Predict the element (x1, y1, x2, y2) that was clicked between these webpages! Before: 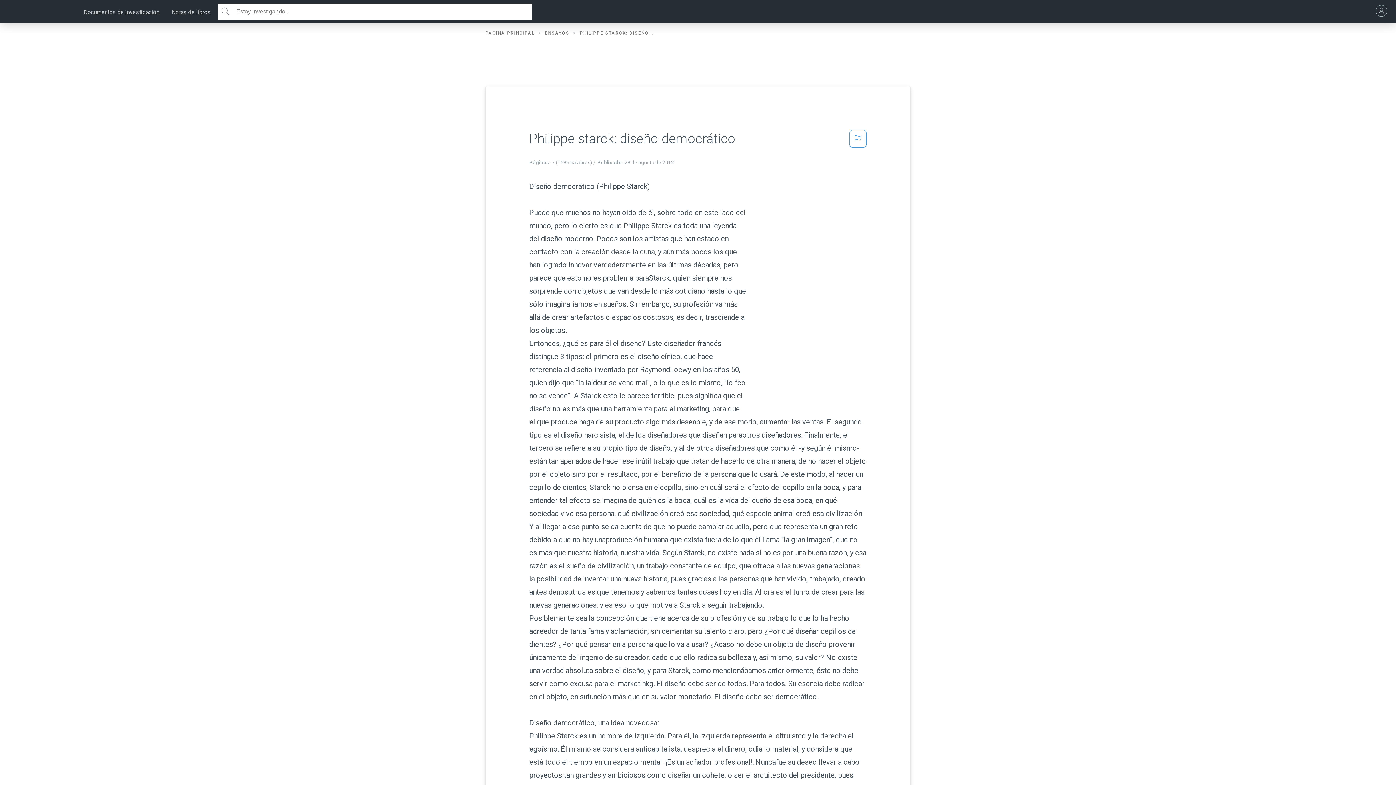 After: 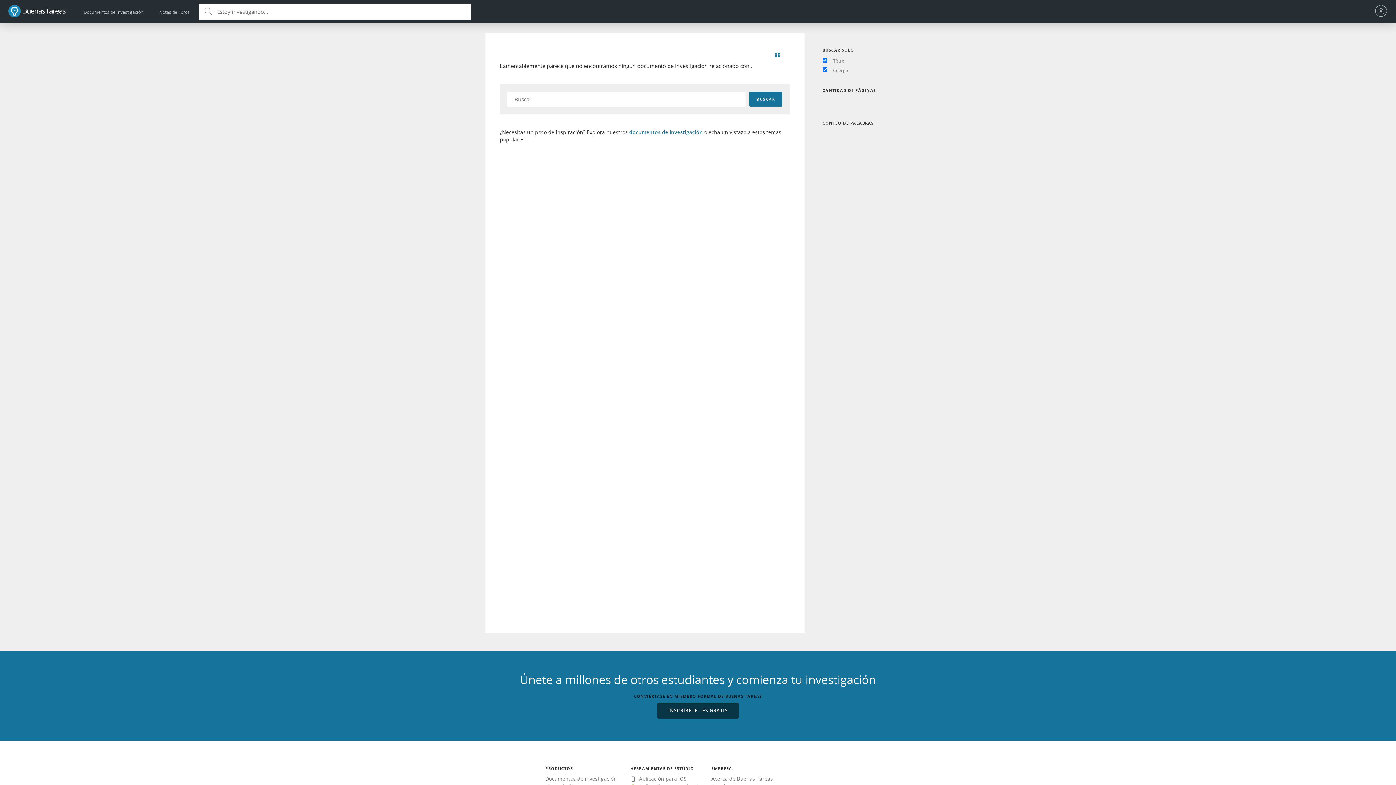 Action: bbox: (218, 3, 232, 19)